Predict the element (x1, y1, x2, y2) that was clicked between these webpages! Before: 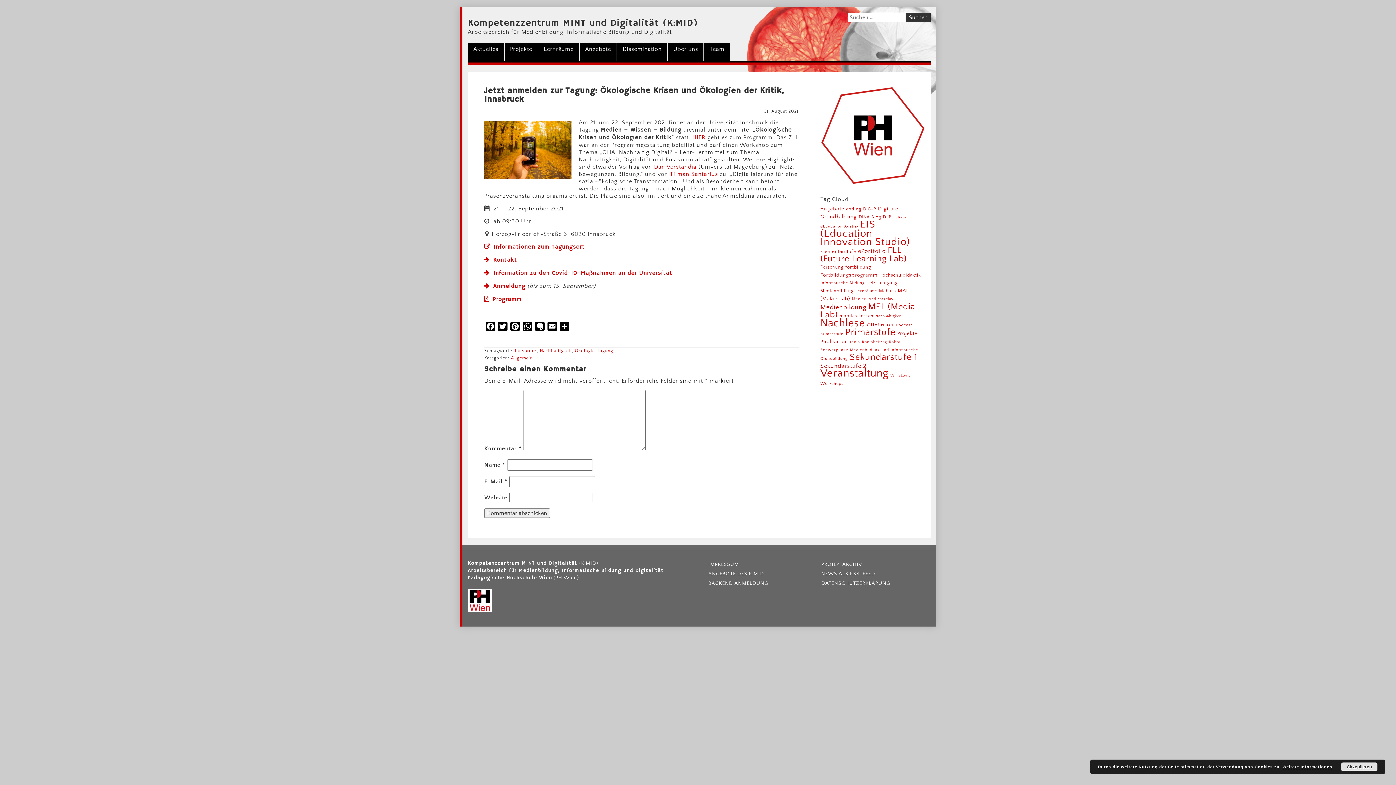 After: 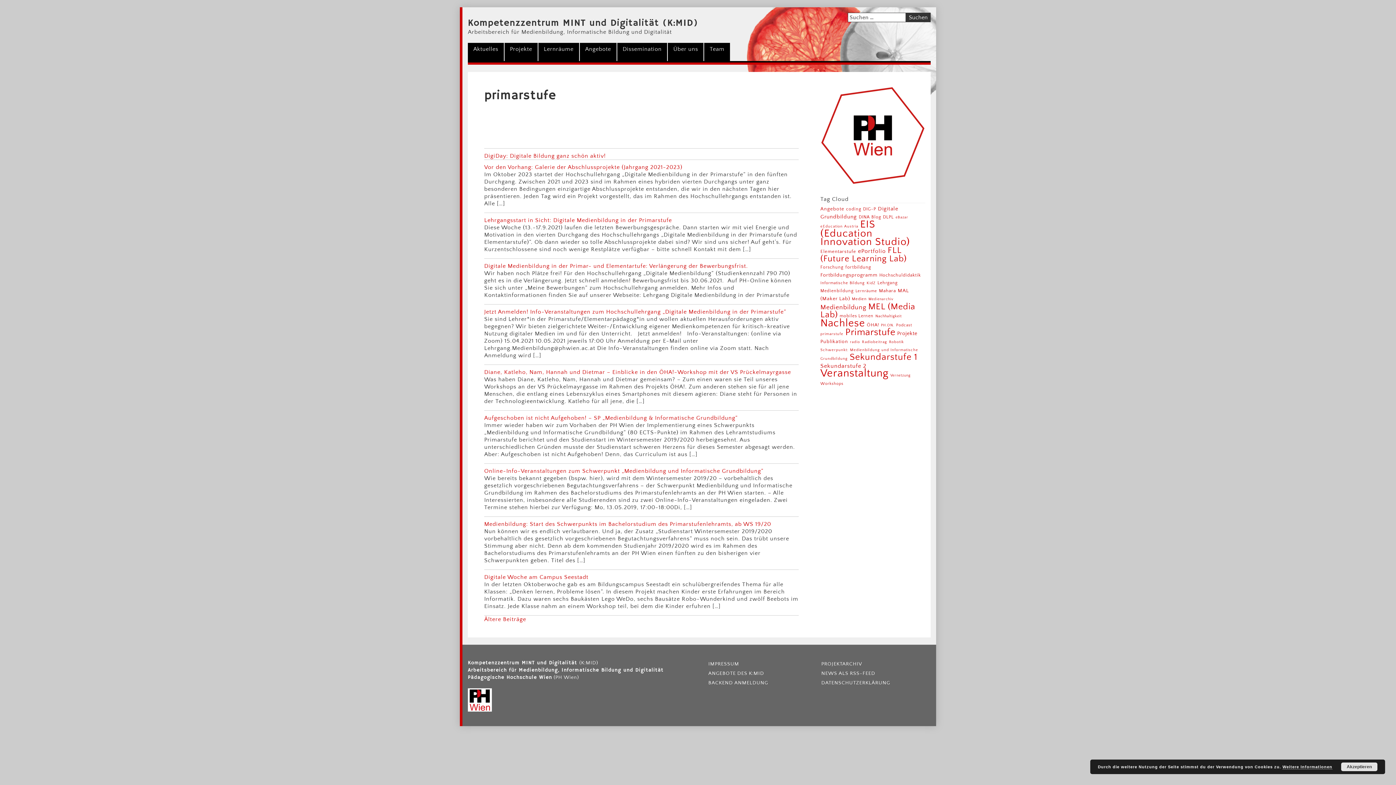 Action: bbox: (820, 331, 843, 336) label: primarstufe